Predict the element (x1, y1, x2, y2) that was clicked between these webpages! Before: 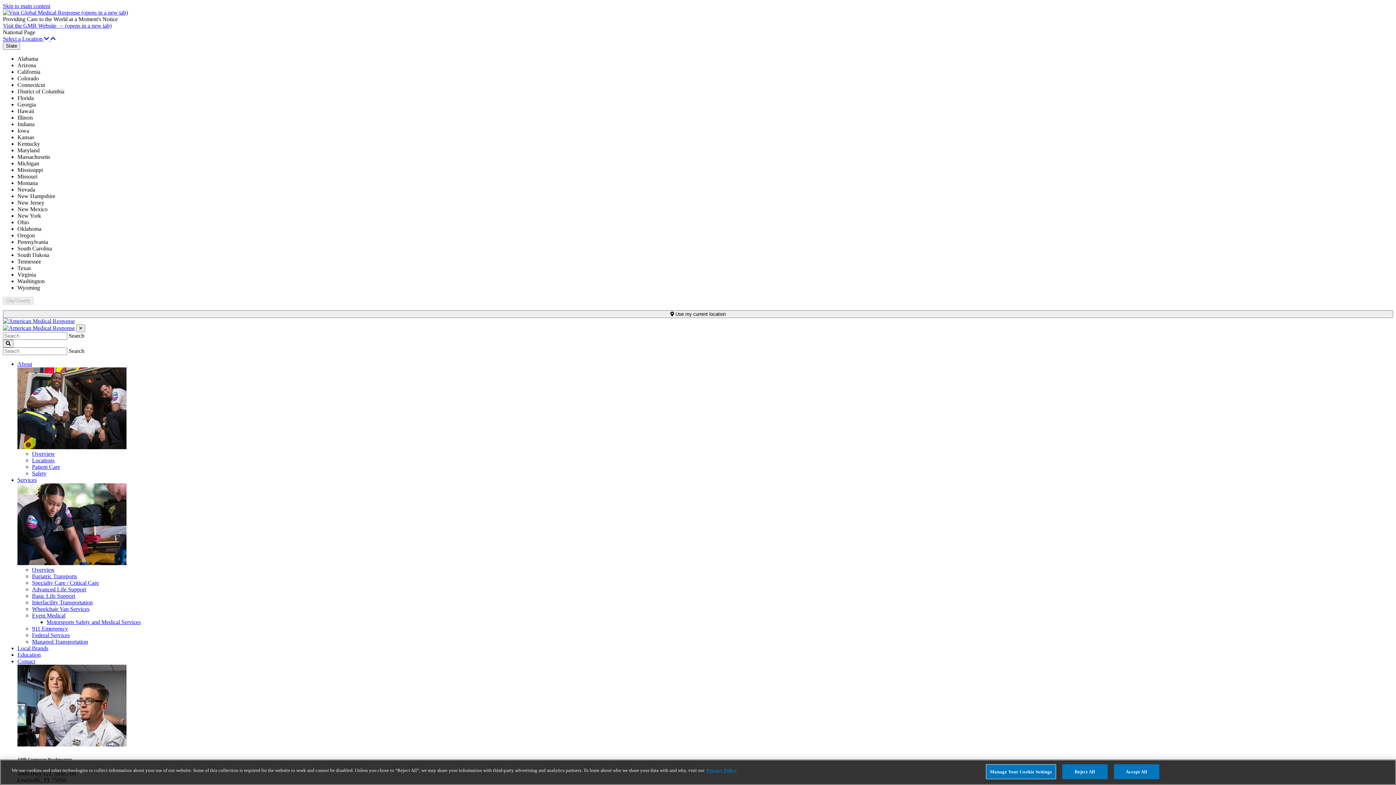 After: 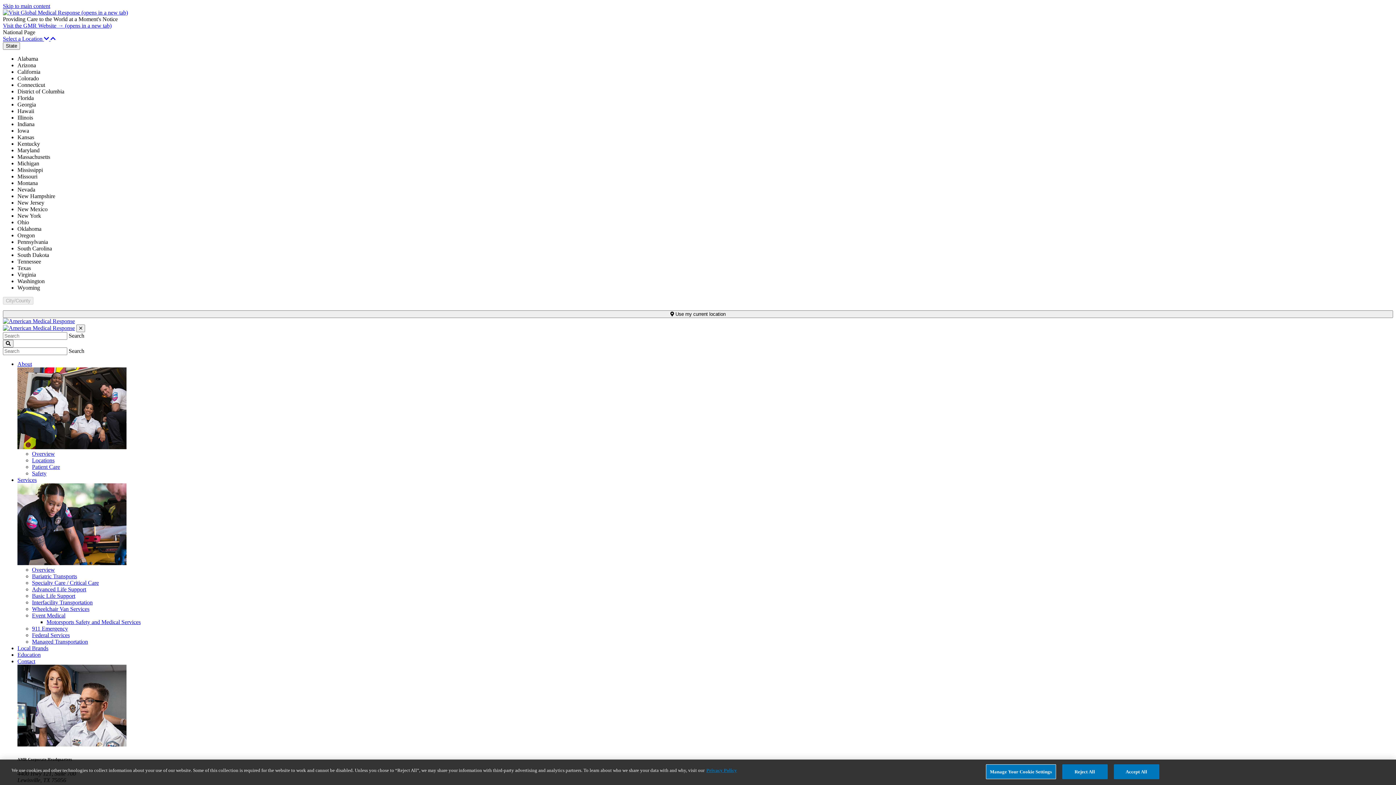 Action: bbox: (17, 658, 35, 664) label: Contact